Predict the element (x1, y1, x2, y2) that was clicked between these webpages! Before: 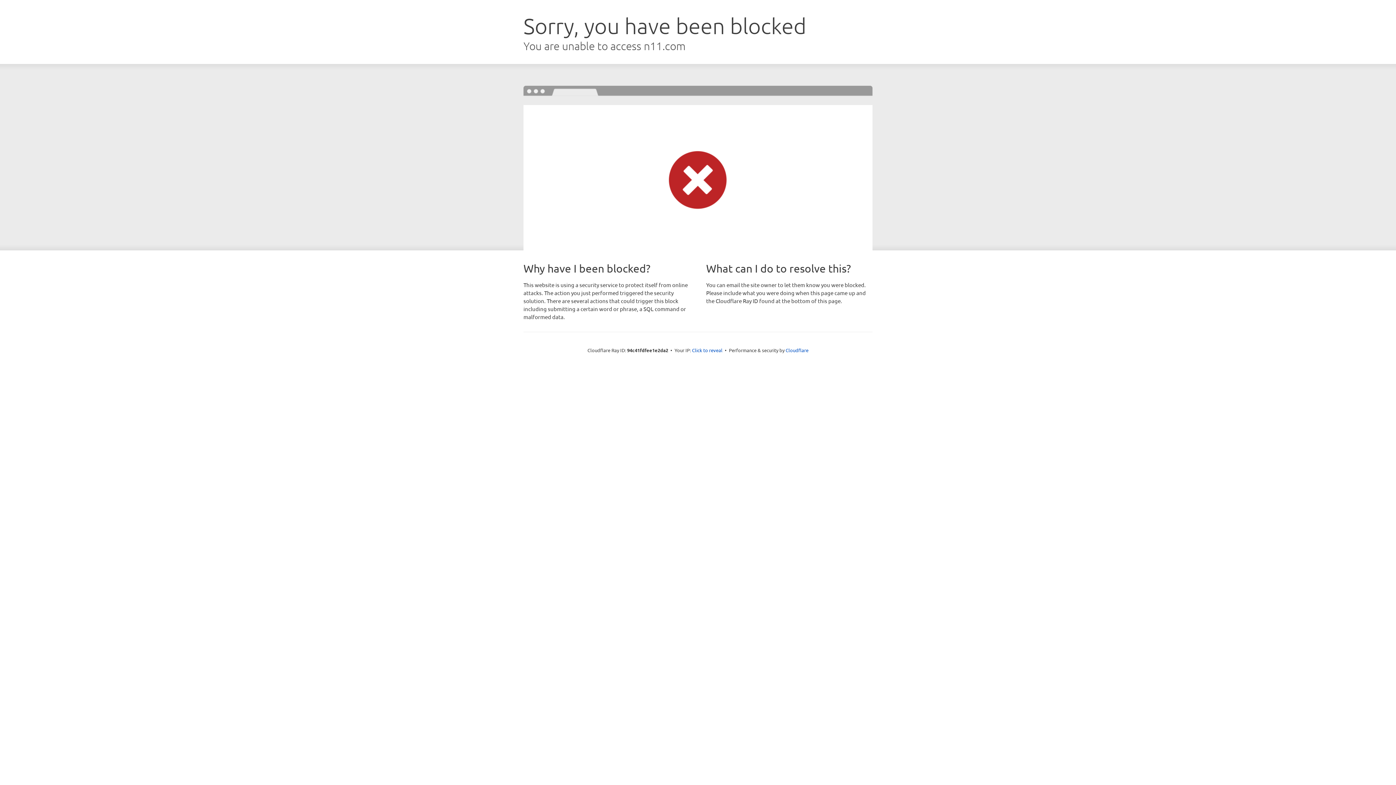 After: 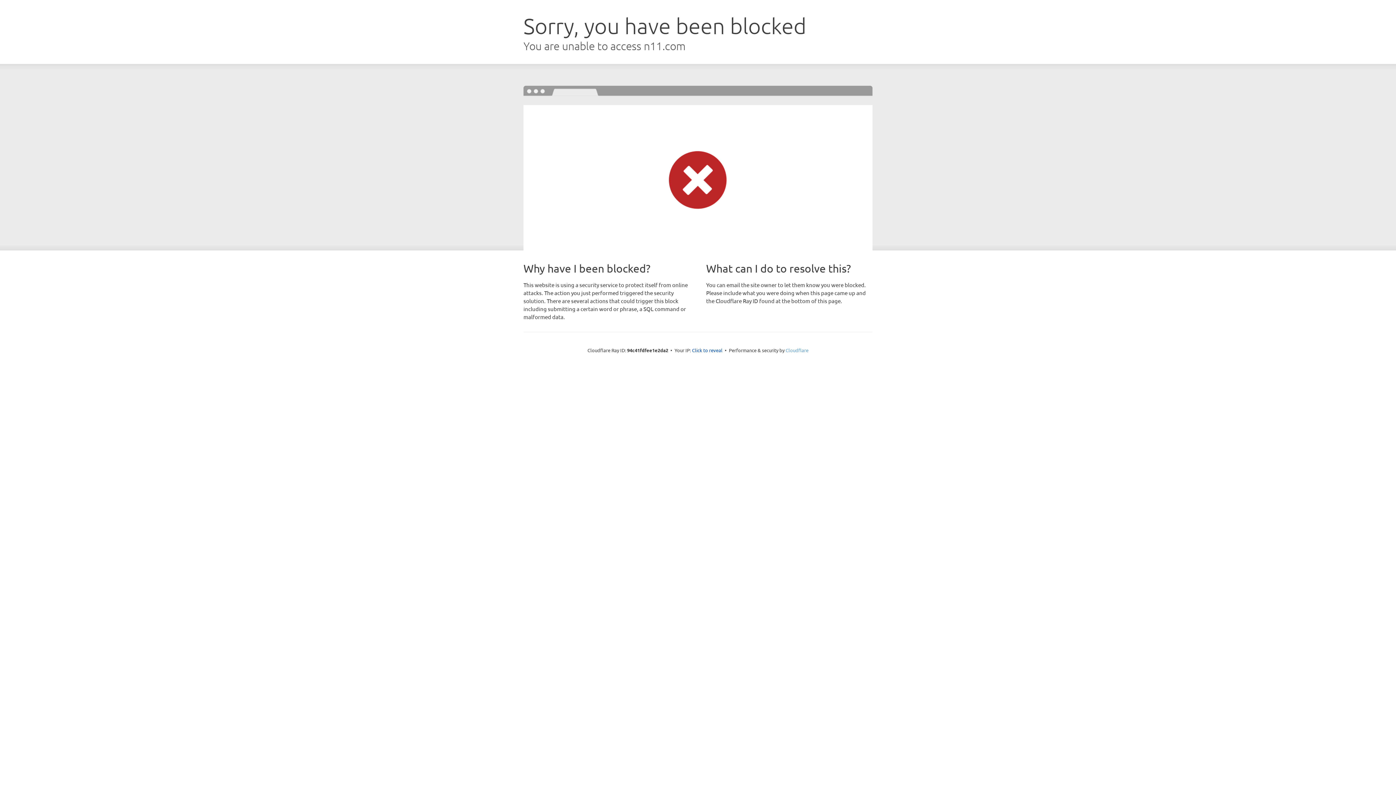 Action: label: Cloudflare bbox: (785, 347, 808, 353)